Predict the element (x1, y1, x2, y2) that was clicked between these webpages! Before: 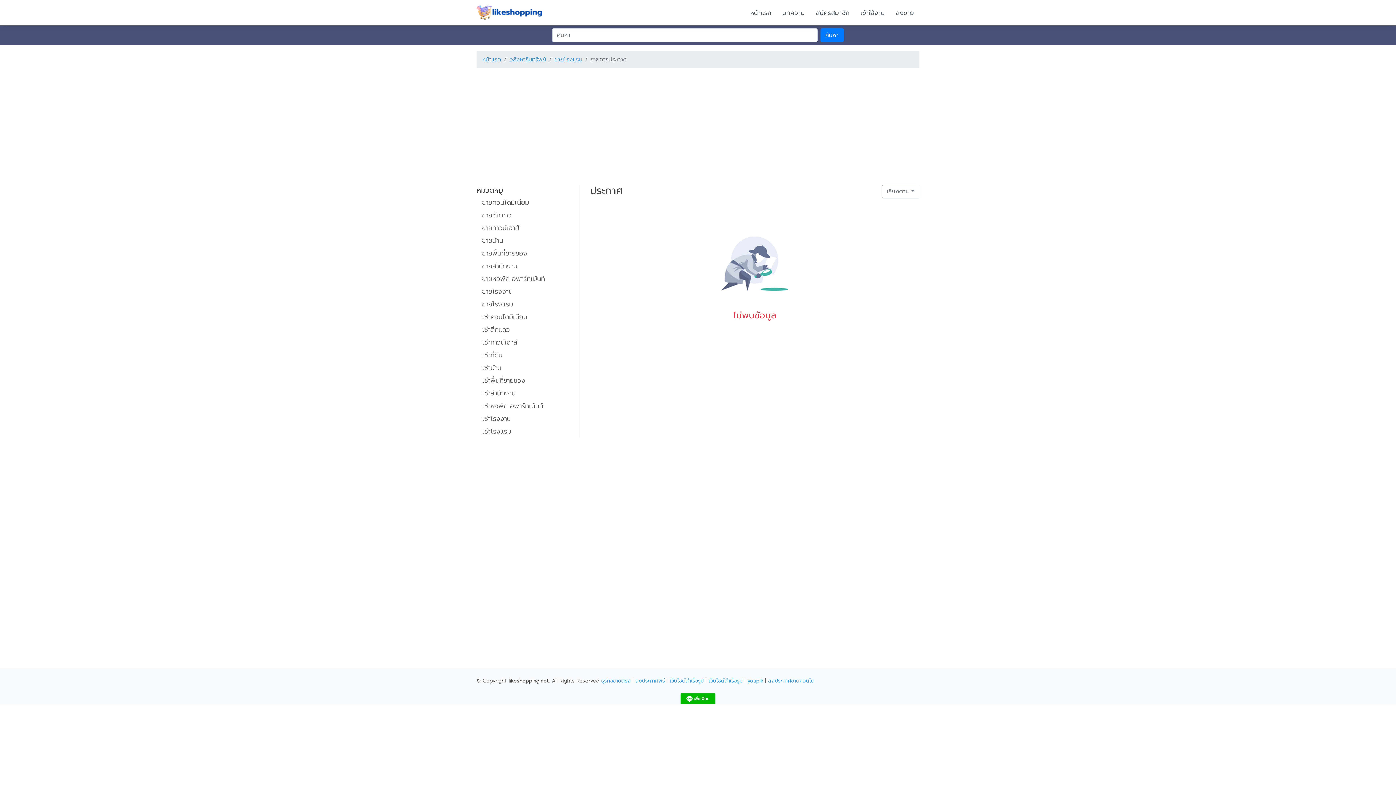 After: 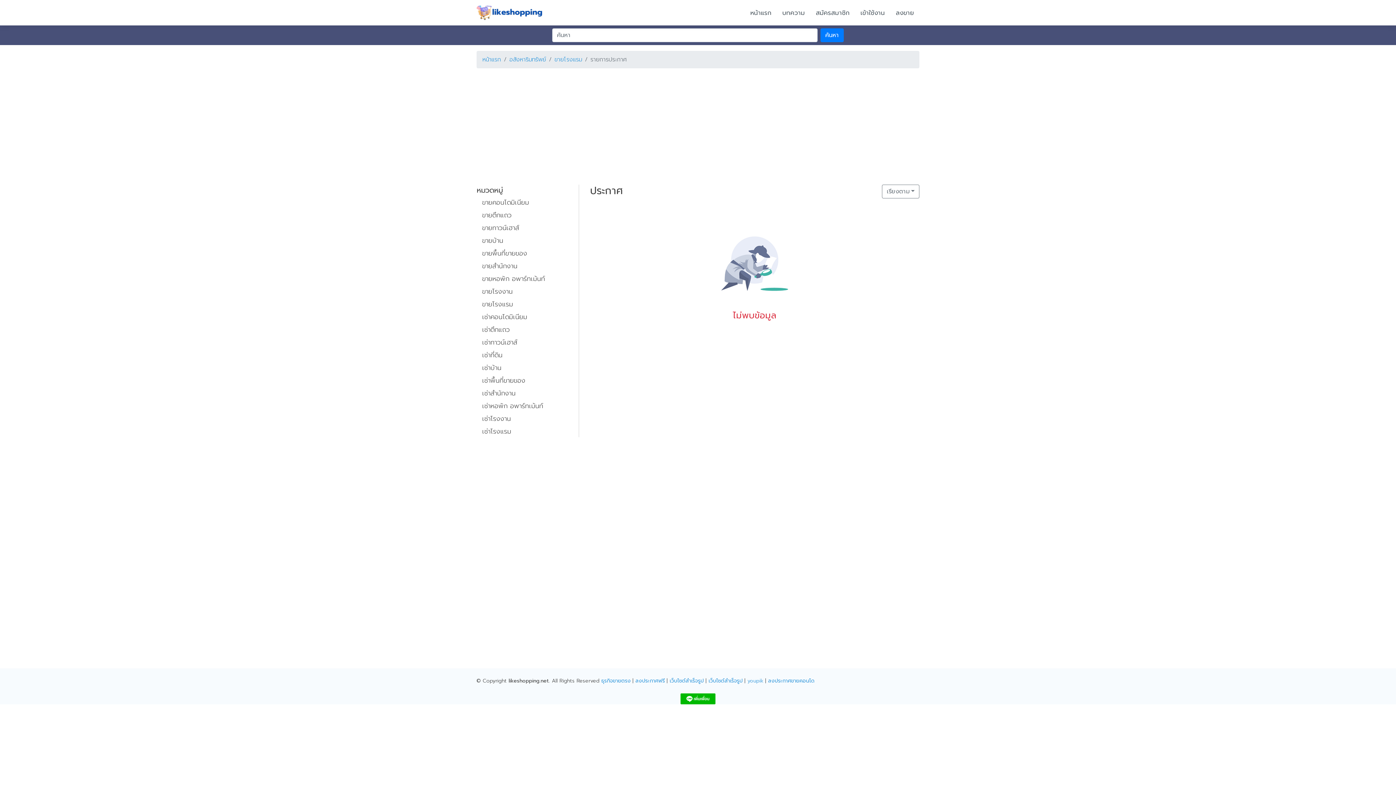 Action: bbox: (747, 677, 763, 685) label: youpik